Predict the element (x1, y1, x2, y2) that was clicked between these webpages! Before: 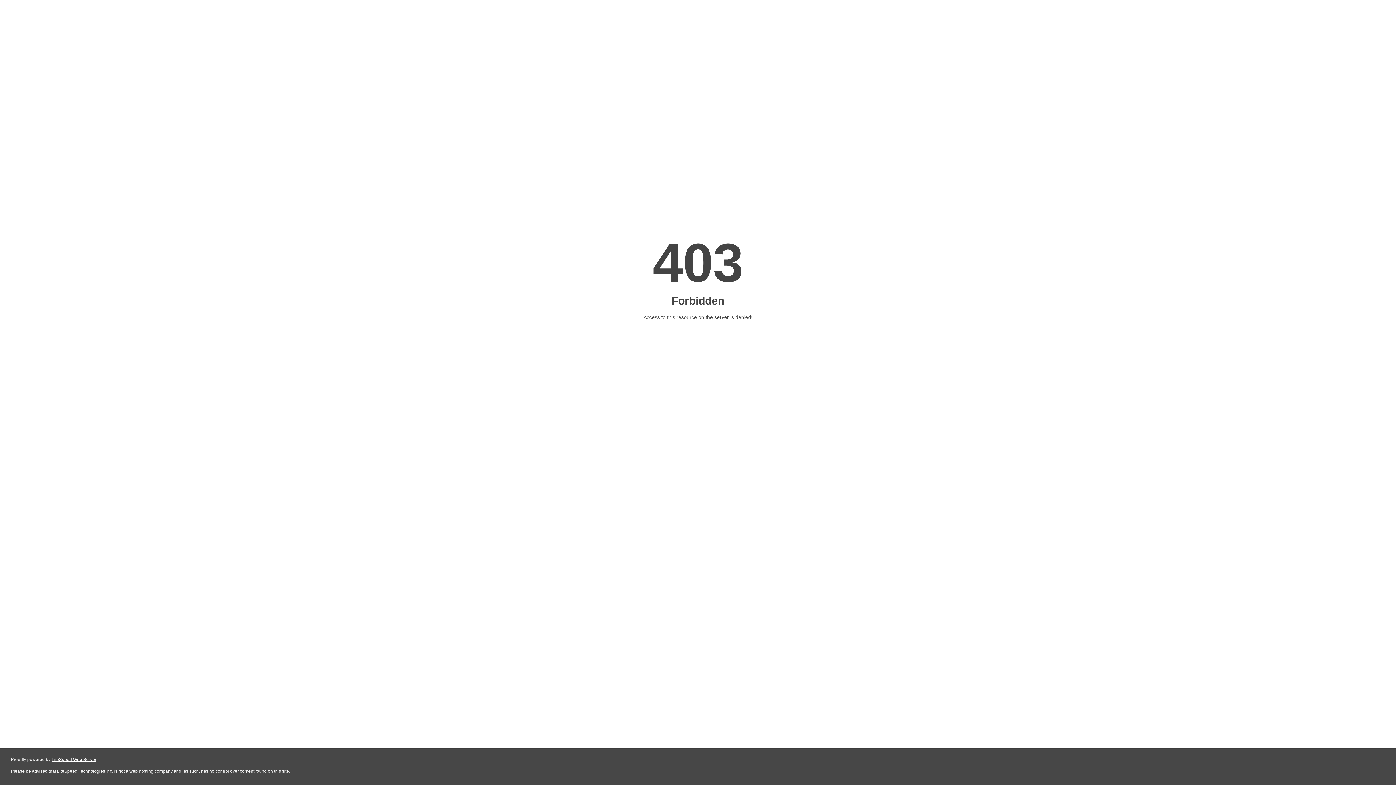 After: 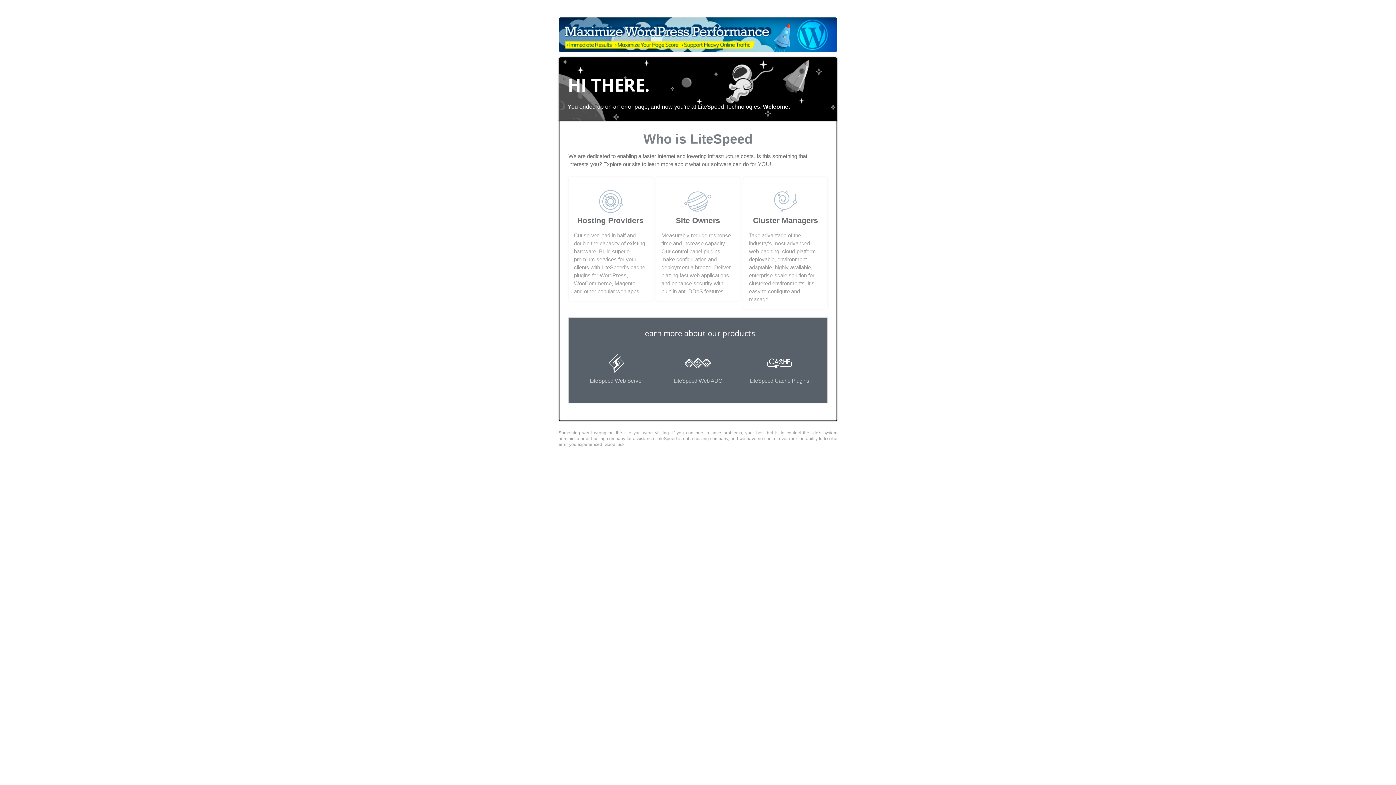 Action: label: LiteSpeed Web Server bbox: (51, 757, 96, 762)